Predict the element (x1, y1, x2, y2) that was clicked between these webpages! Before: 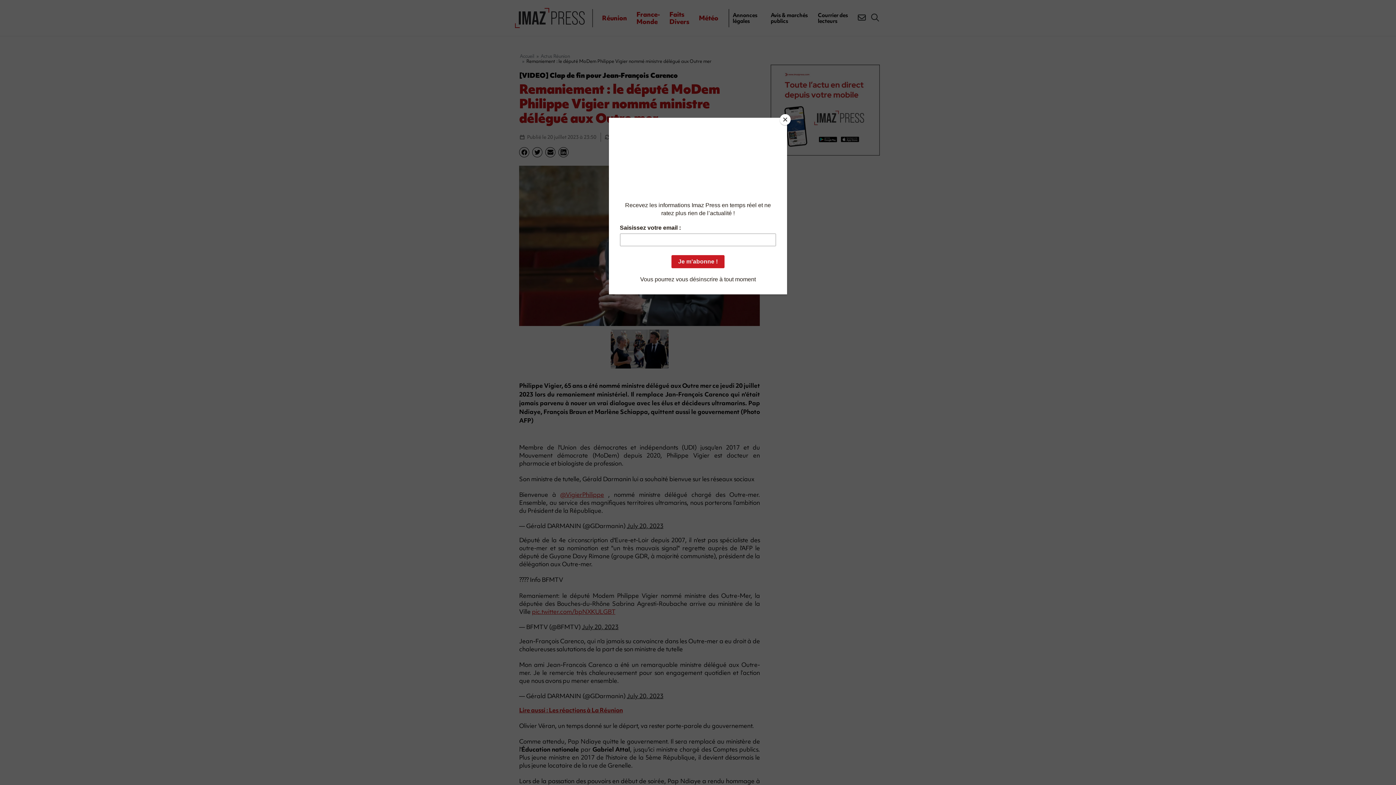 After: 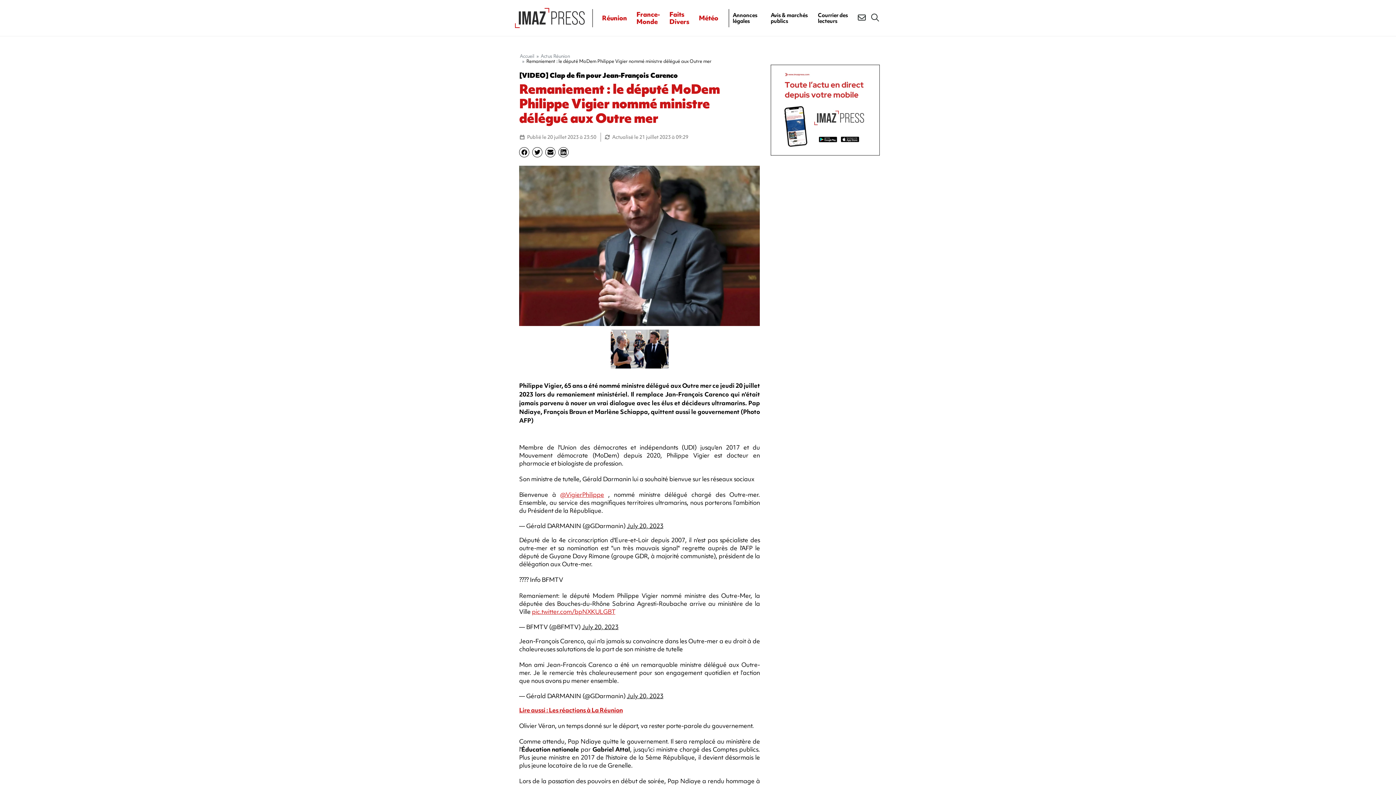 Action: label: Close bbox: (780, 114, 790, 125)